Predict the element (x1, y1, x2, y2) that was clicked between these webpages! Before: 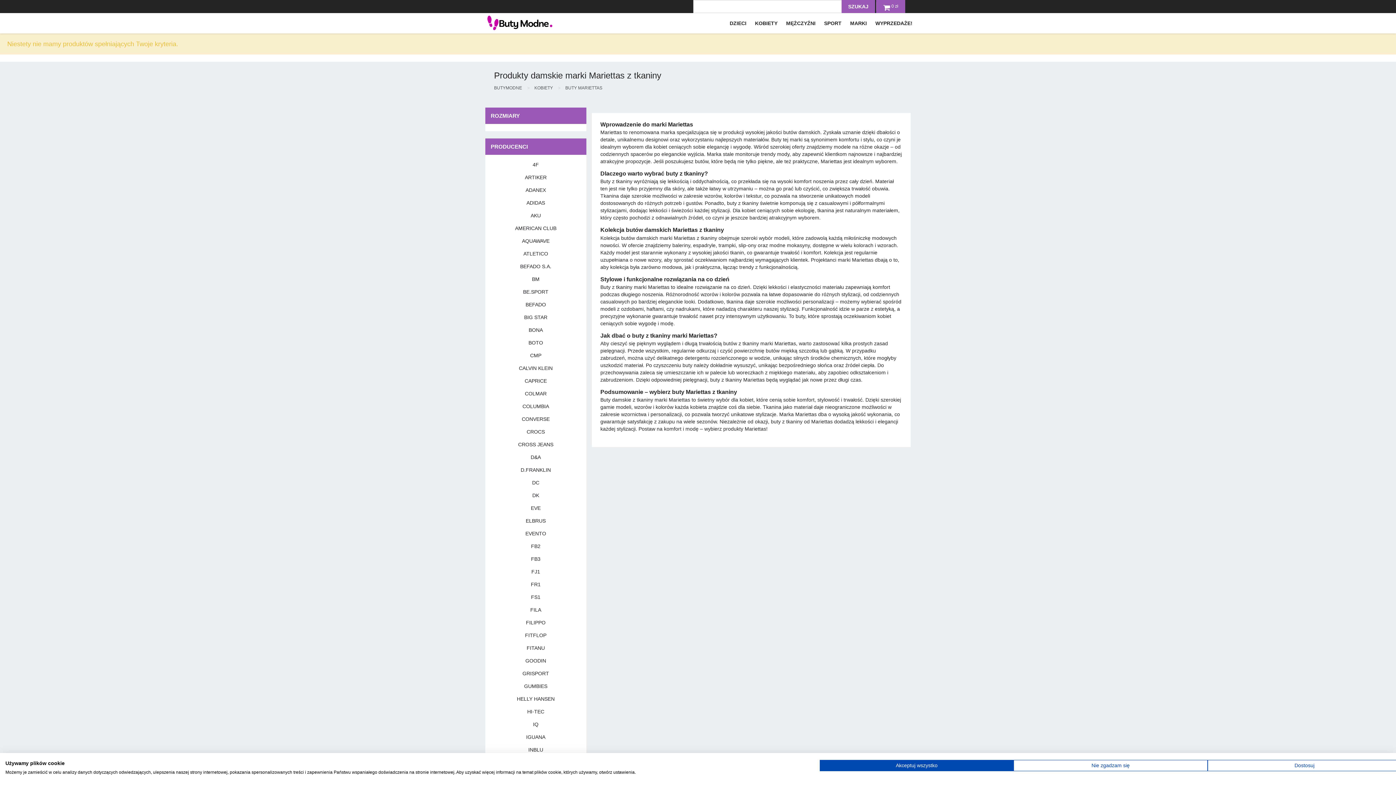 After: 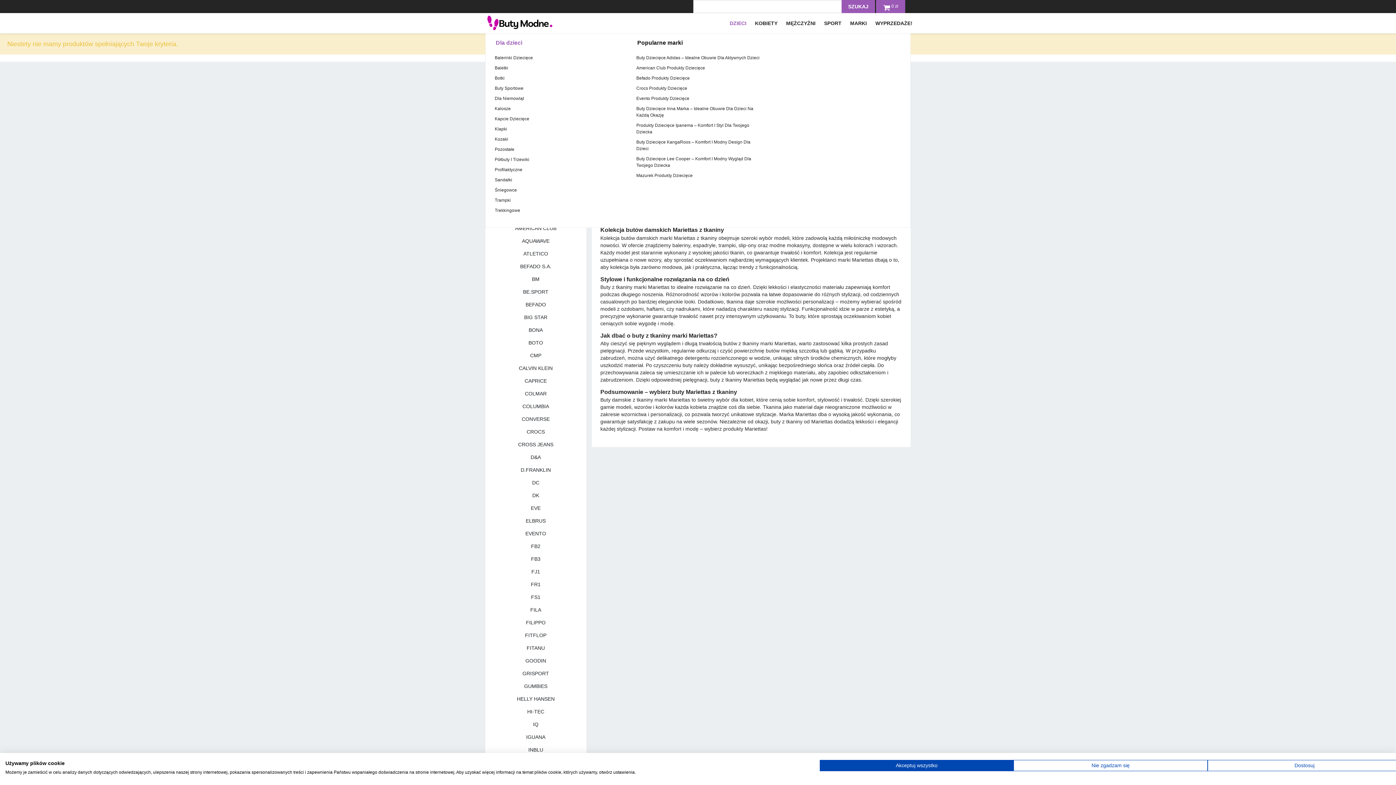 Action: bbox: (726, 16, 751, 29) label: DZIECI